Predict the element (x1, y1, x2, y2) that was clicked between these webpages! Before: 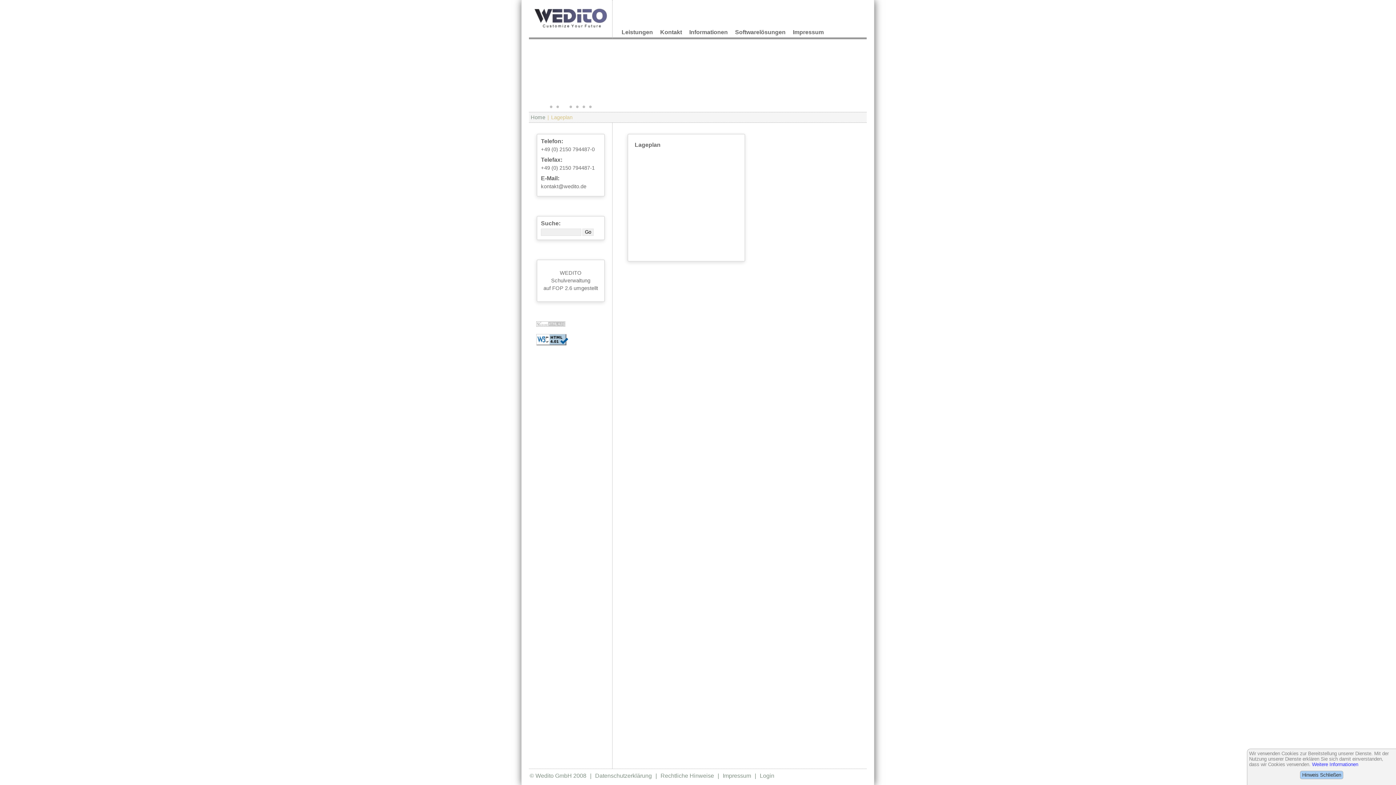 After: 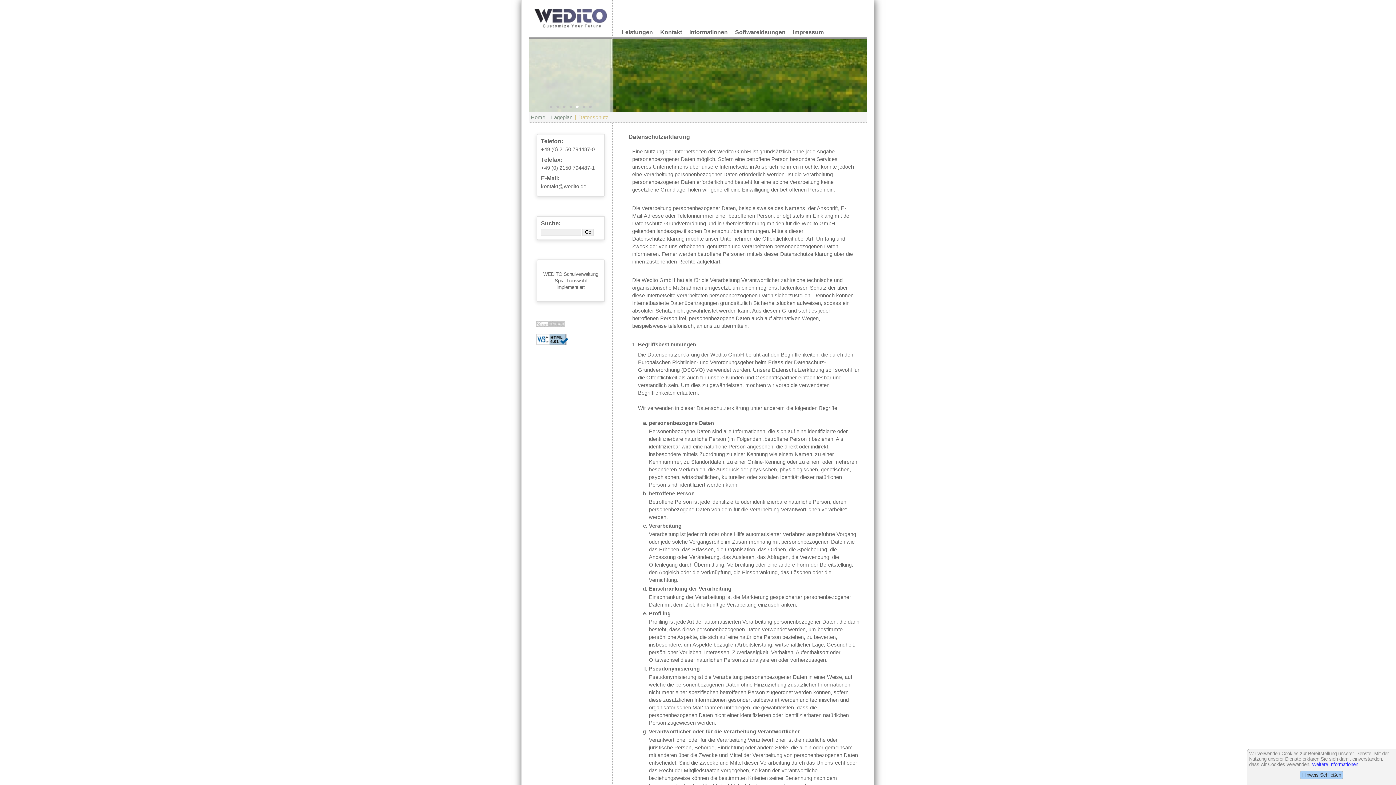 Action: bbox: (595, 773, 652, 779) label: Datenschutzerklärung